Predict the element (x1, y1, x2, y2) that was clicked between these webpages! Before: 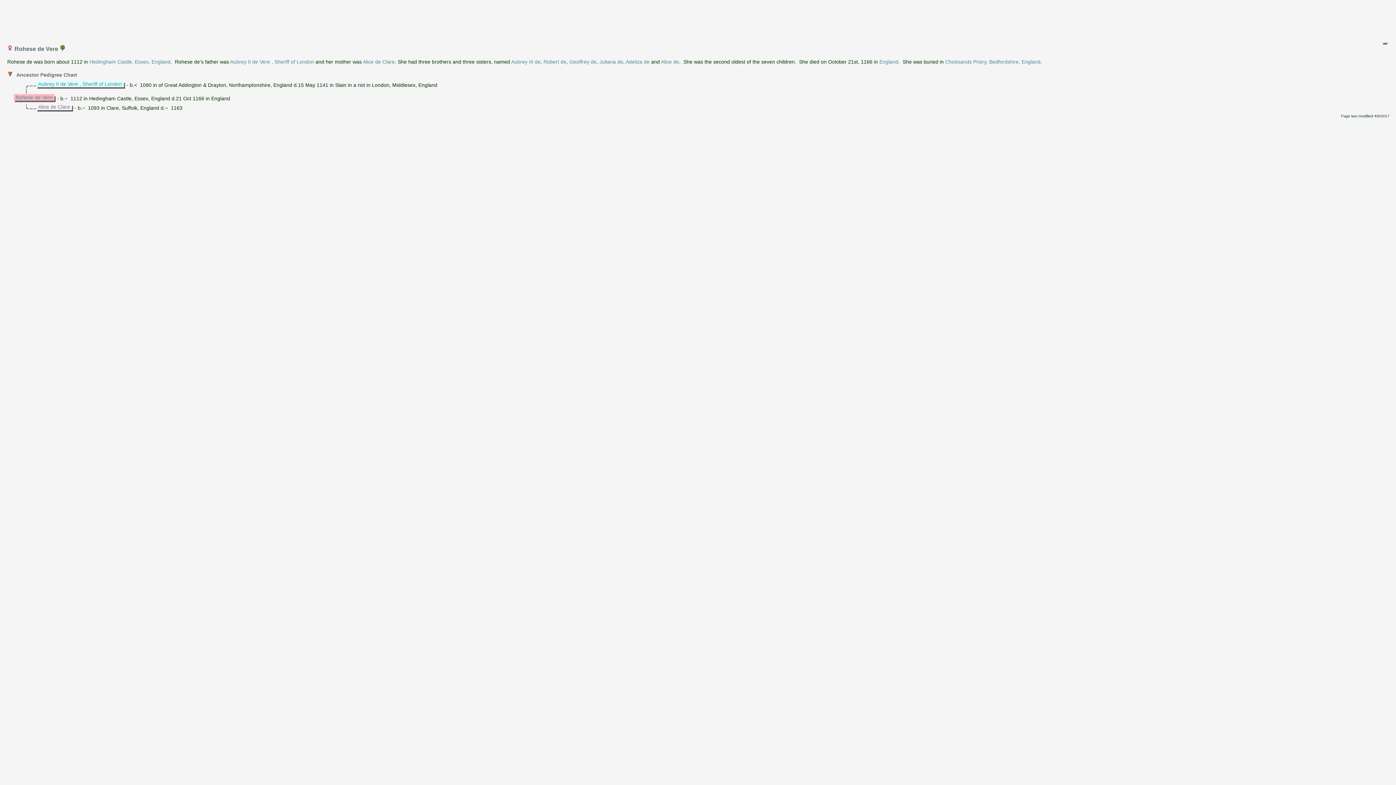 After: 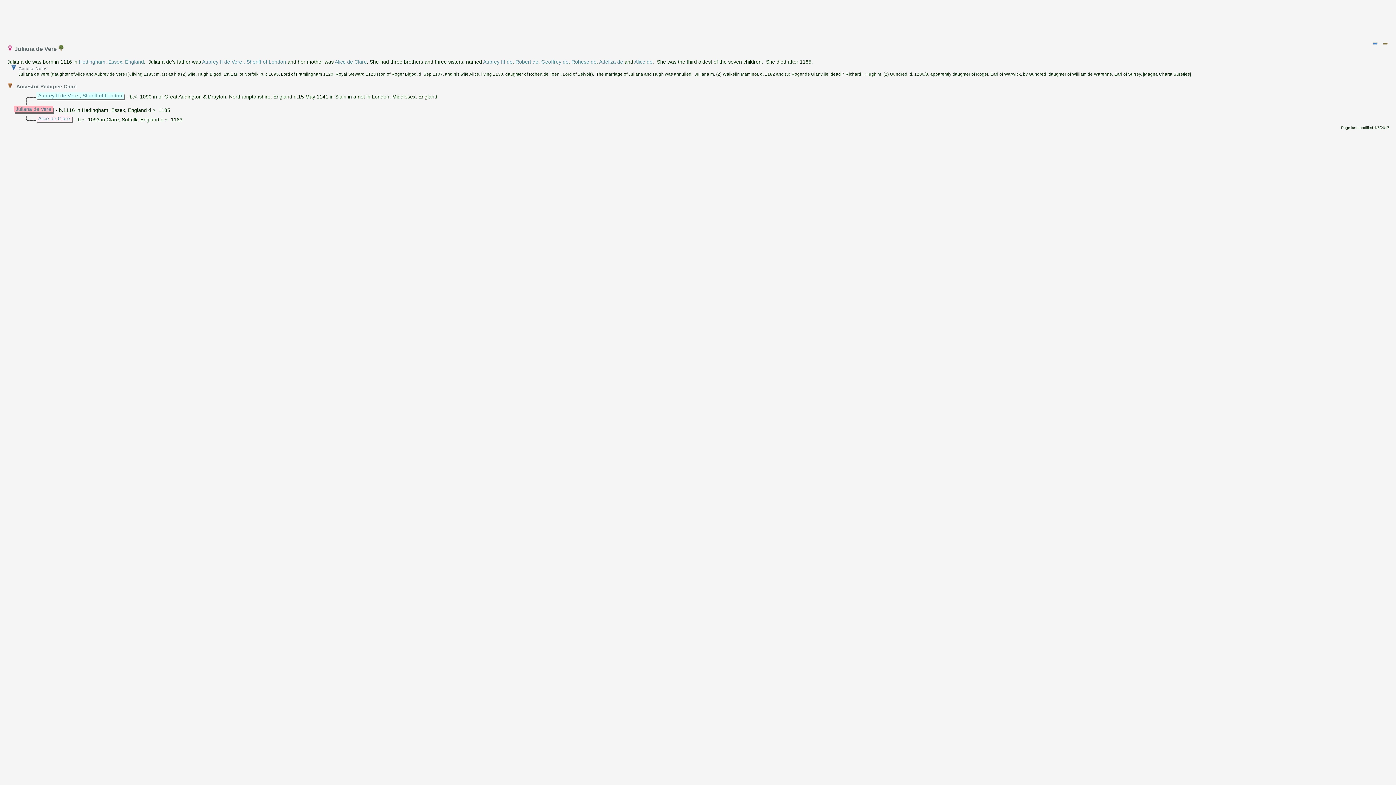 Action: label: Juliana de bbox: (599, 58, 623, 64)